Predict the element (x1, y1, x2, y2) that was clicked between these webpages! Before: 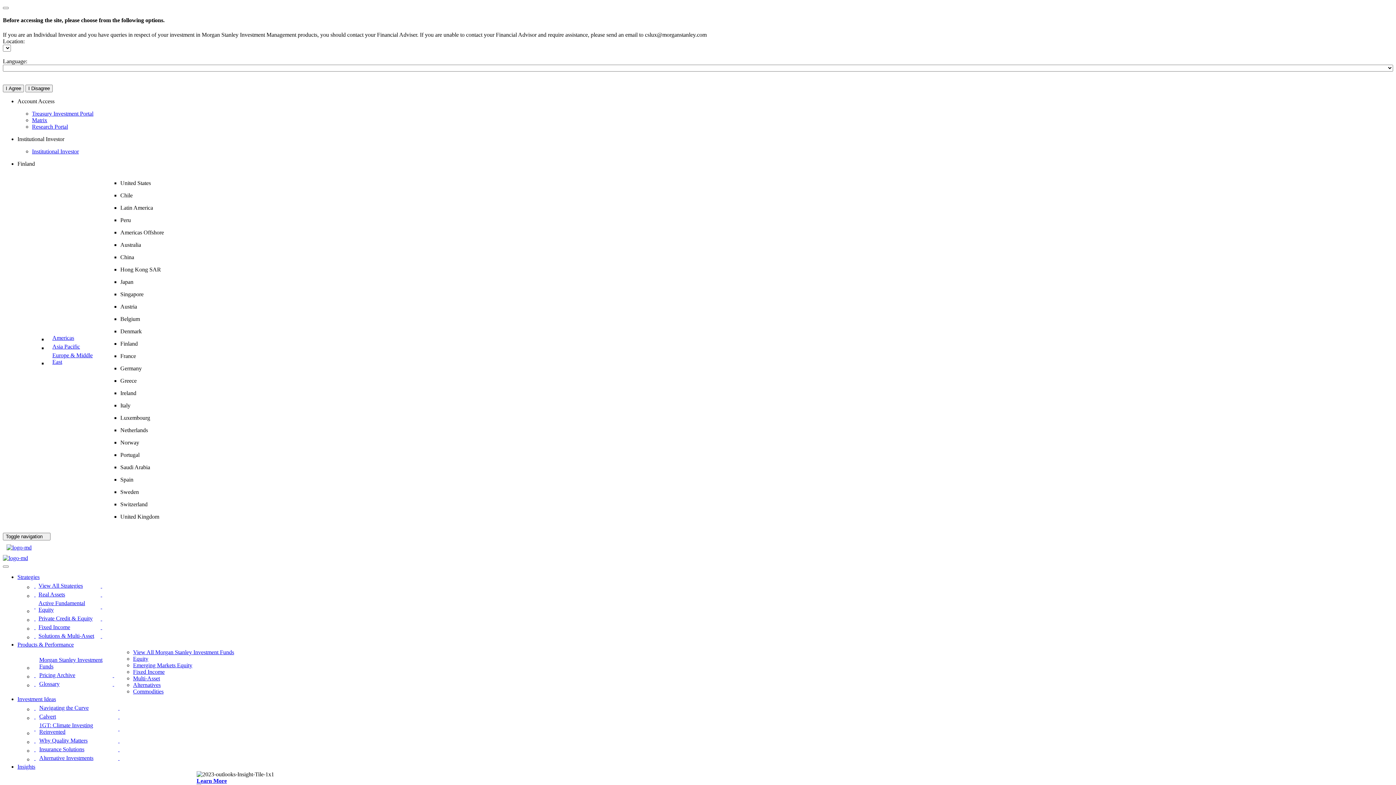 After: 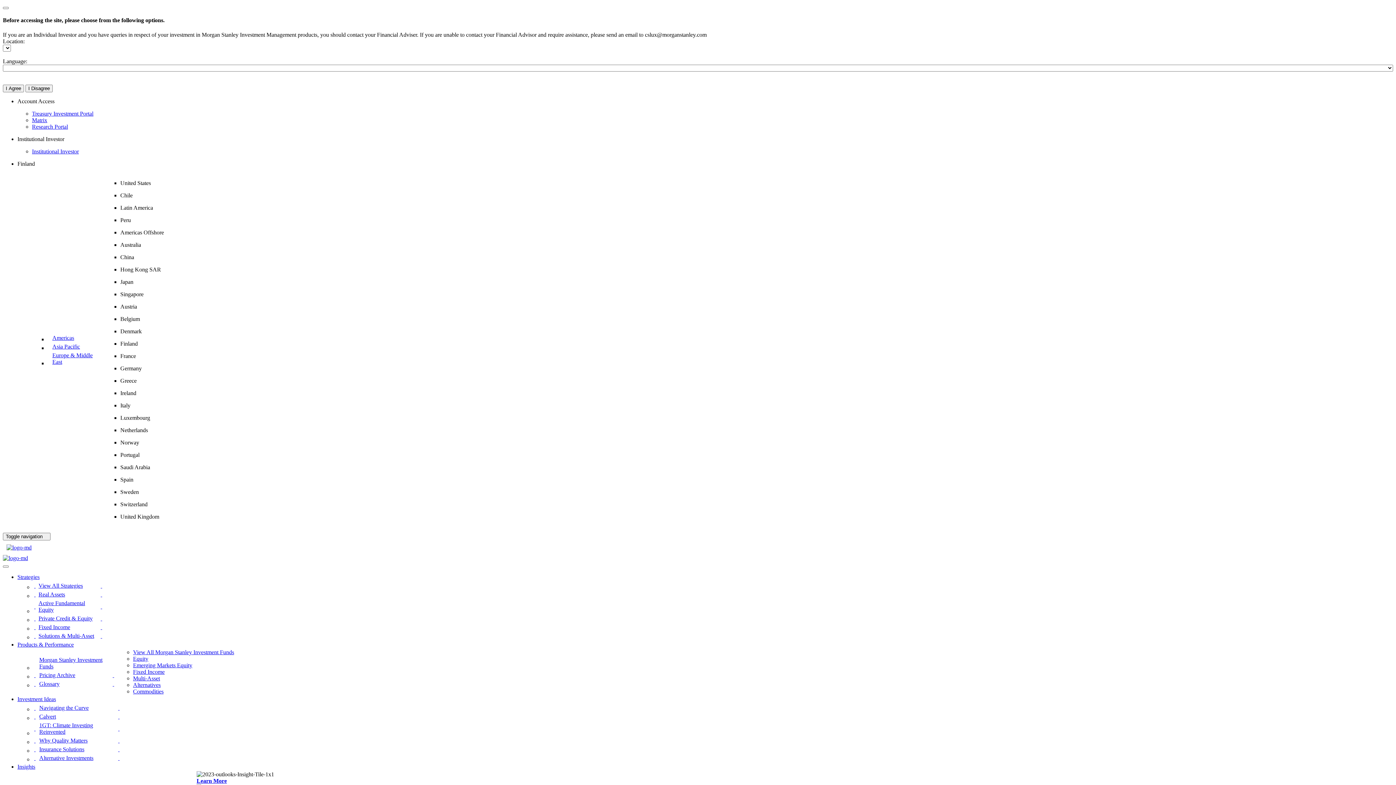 Action: label: Products & Performance bbox: (17, 641, 73, 647)